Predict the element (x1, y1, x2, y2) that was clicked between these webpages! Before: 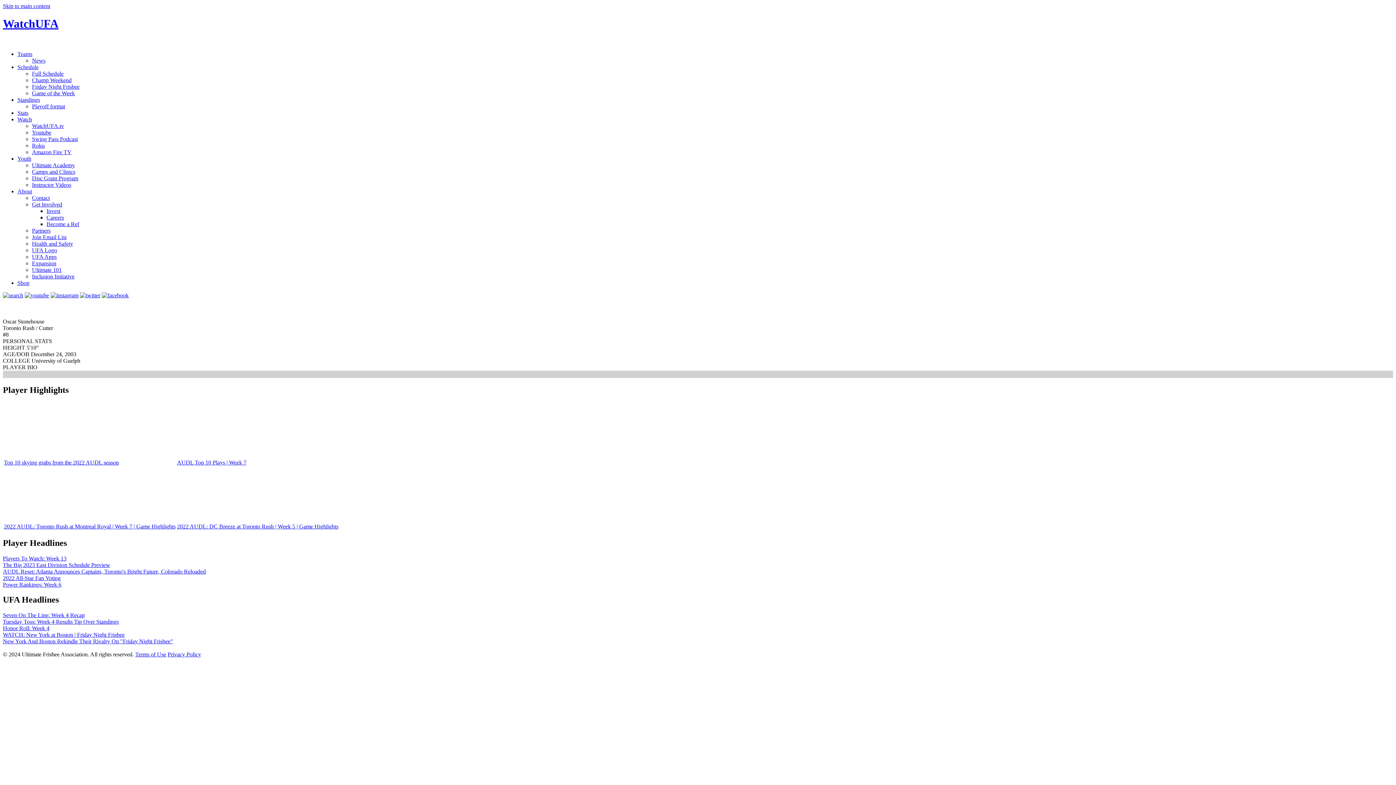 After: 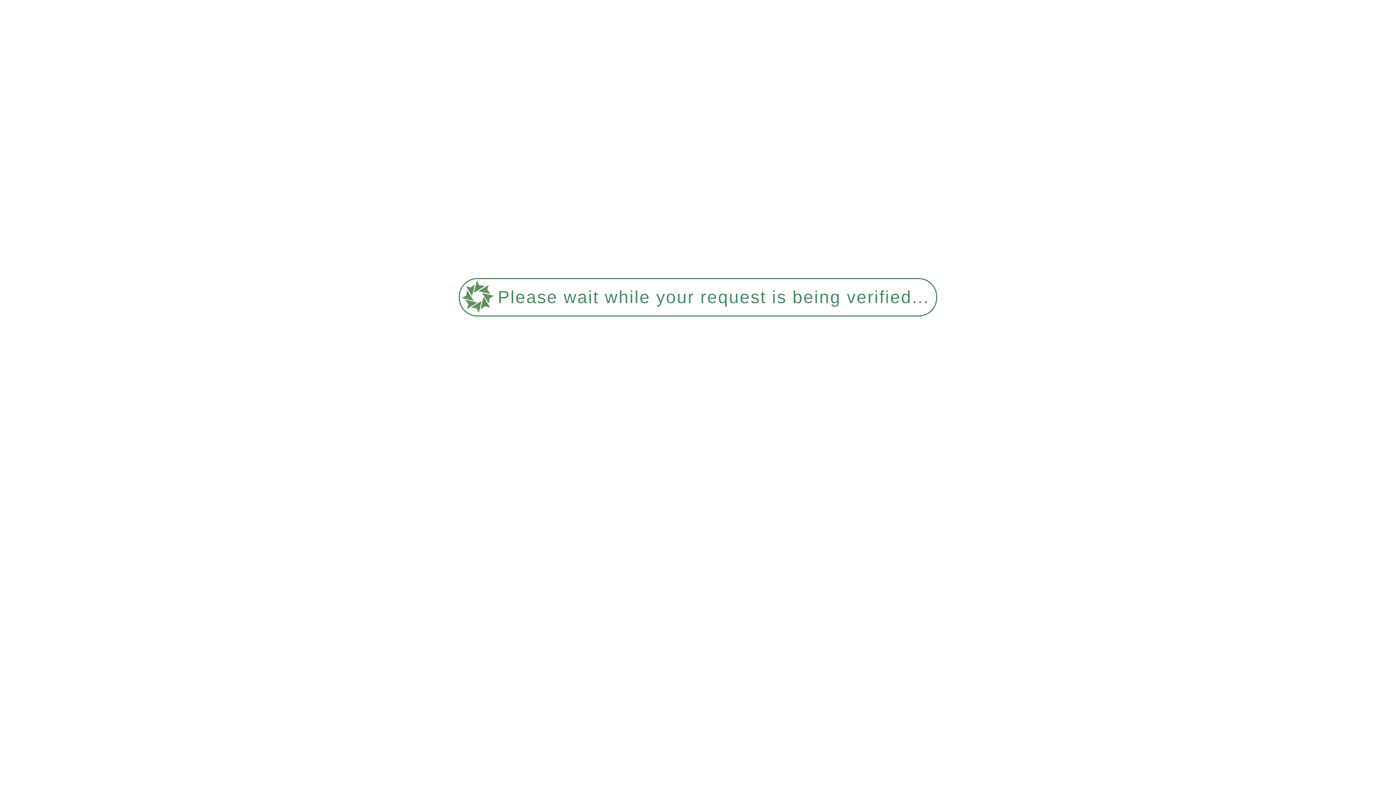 Action: label: Players To Watch: Week 13 bbox: (2, 555, 66, 561)